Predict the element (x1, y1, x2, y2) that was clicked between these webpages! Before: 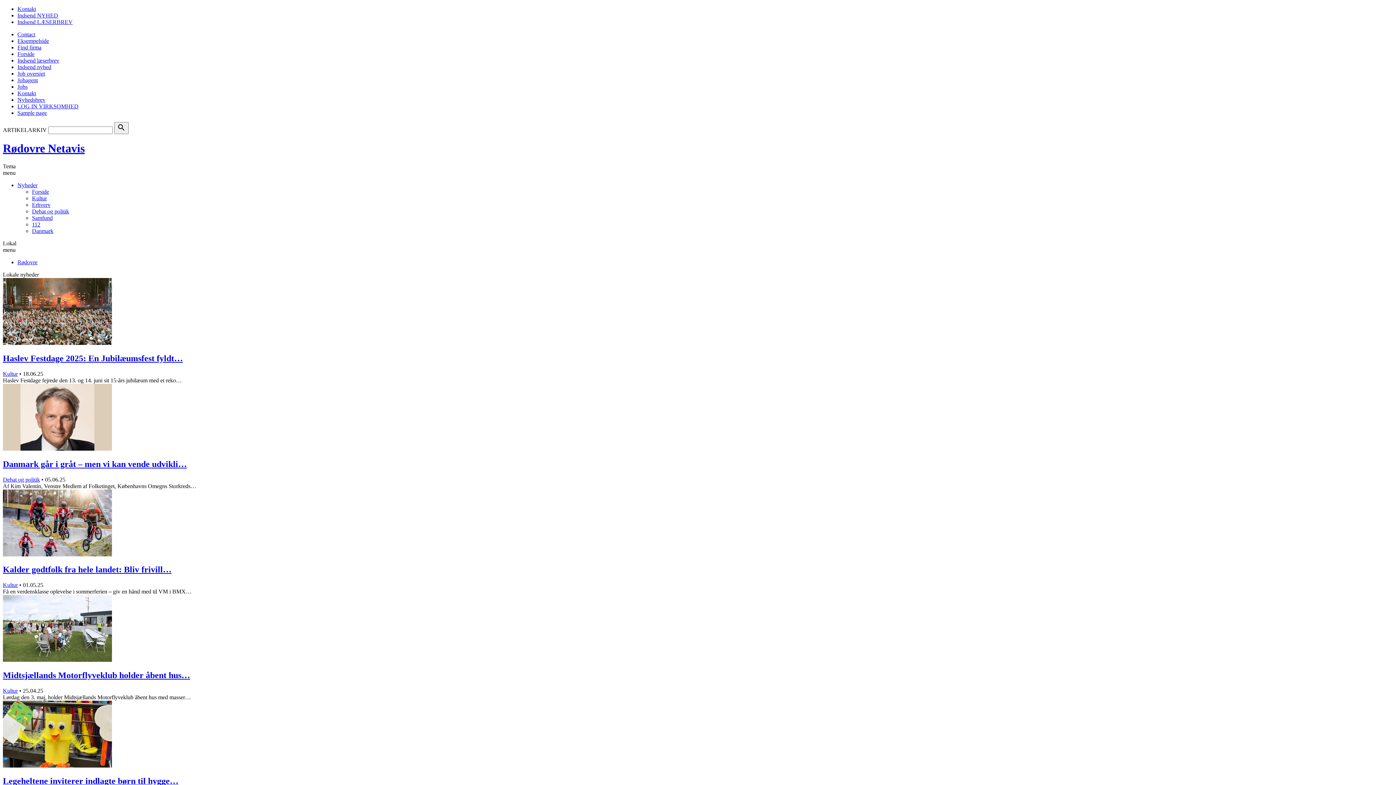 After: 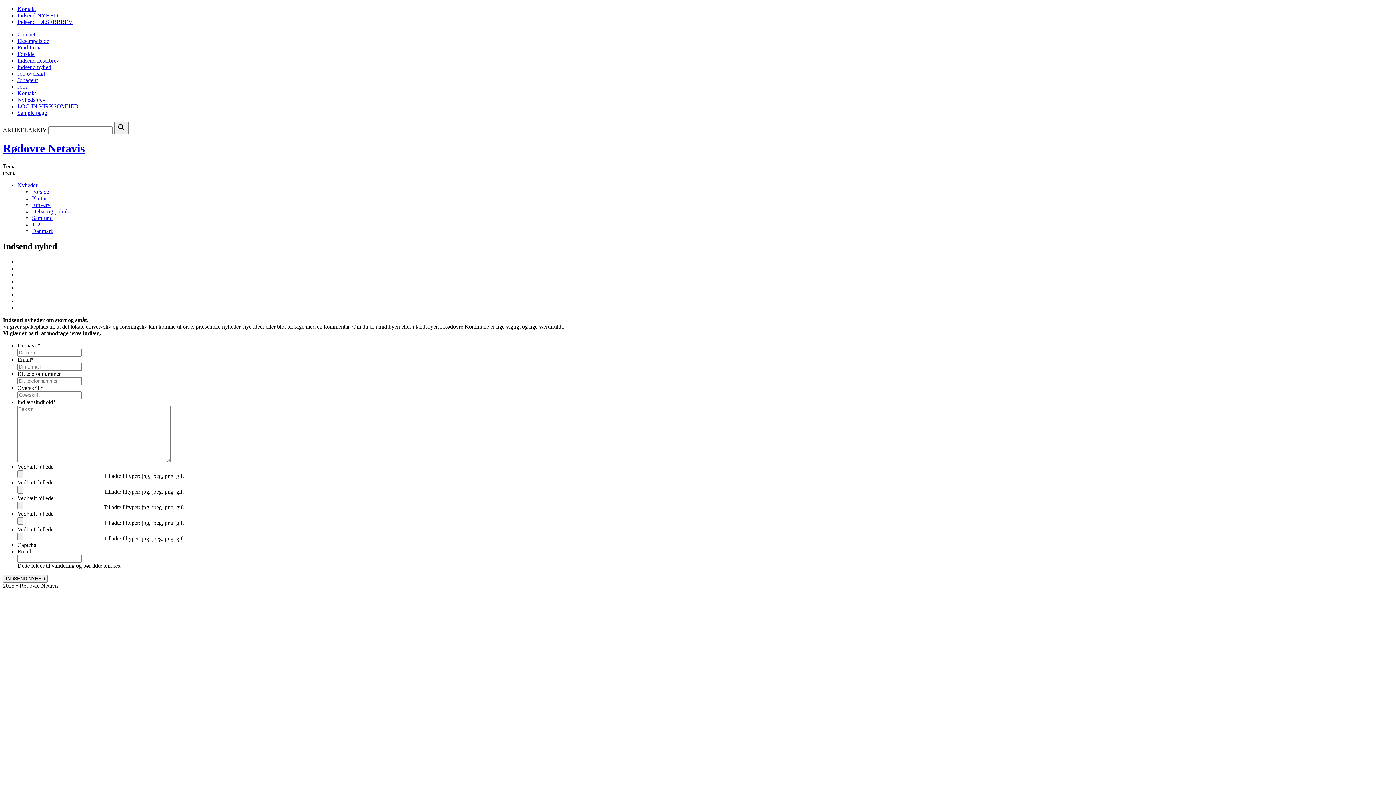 Action: label: Indsend NYHED bbox: (17, 12, 58, 18)